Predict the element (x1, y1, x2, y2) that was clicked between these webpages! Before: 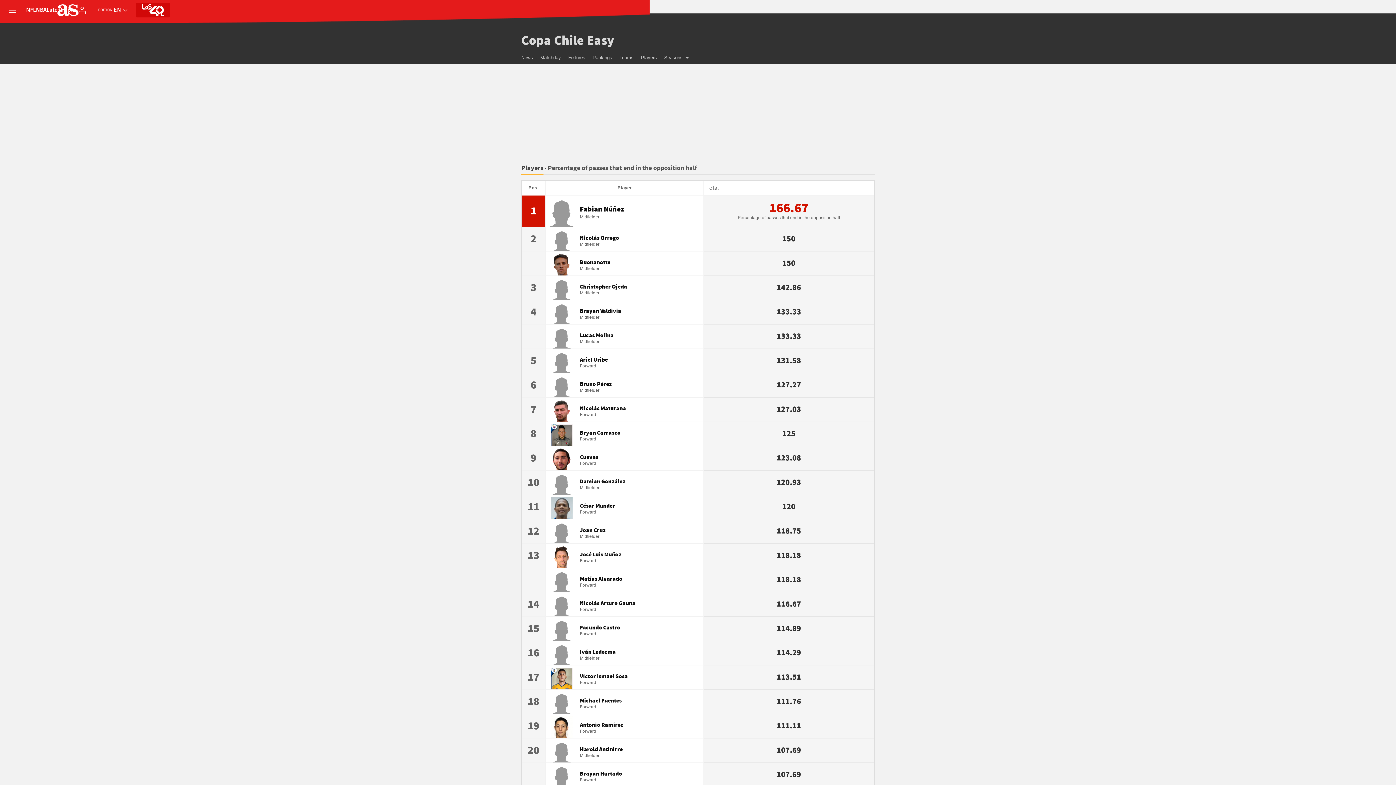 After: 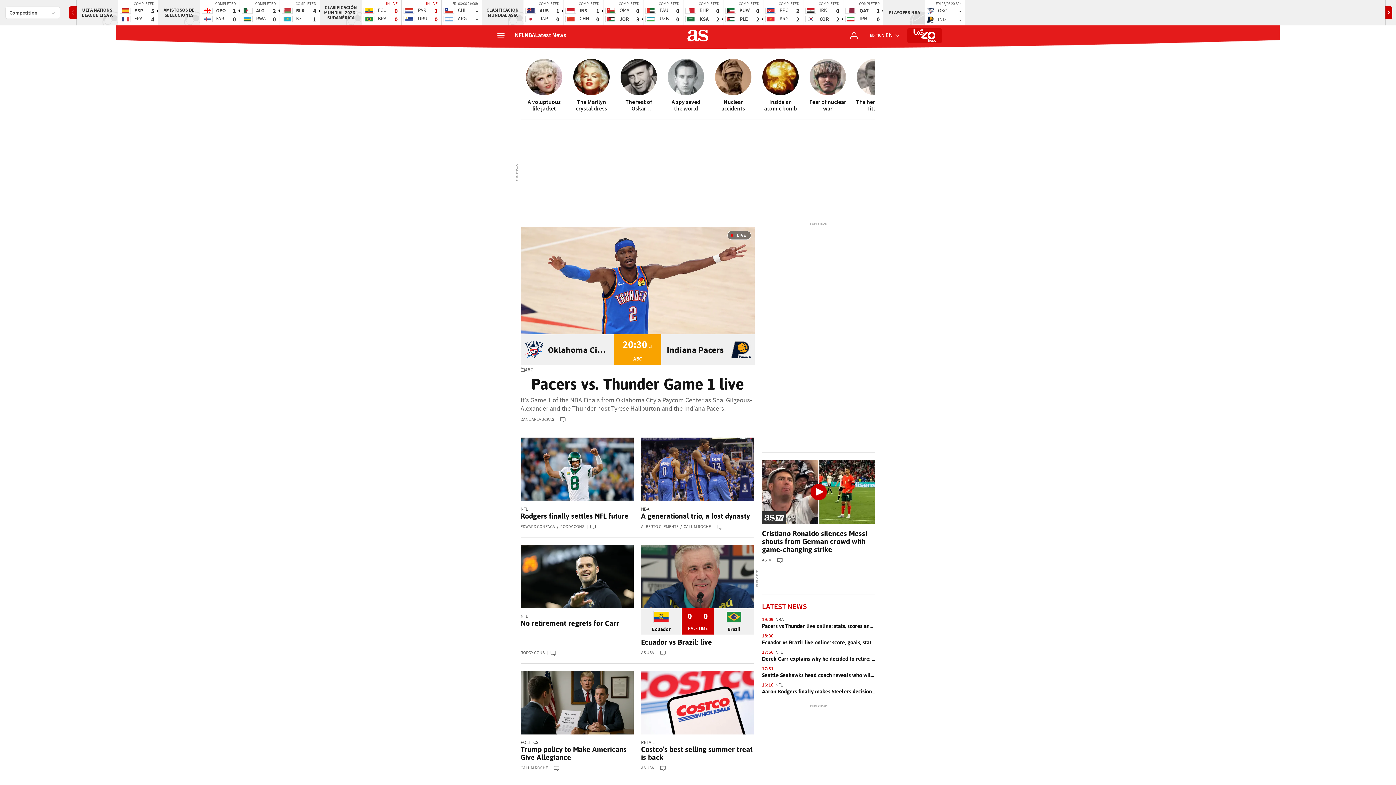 Action: bbox: (57, 4, 78, 16)